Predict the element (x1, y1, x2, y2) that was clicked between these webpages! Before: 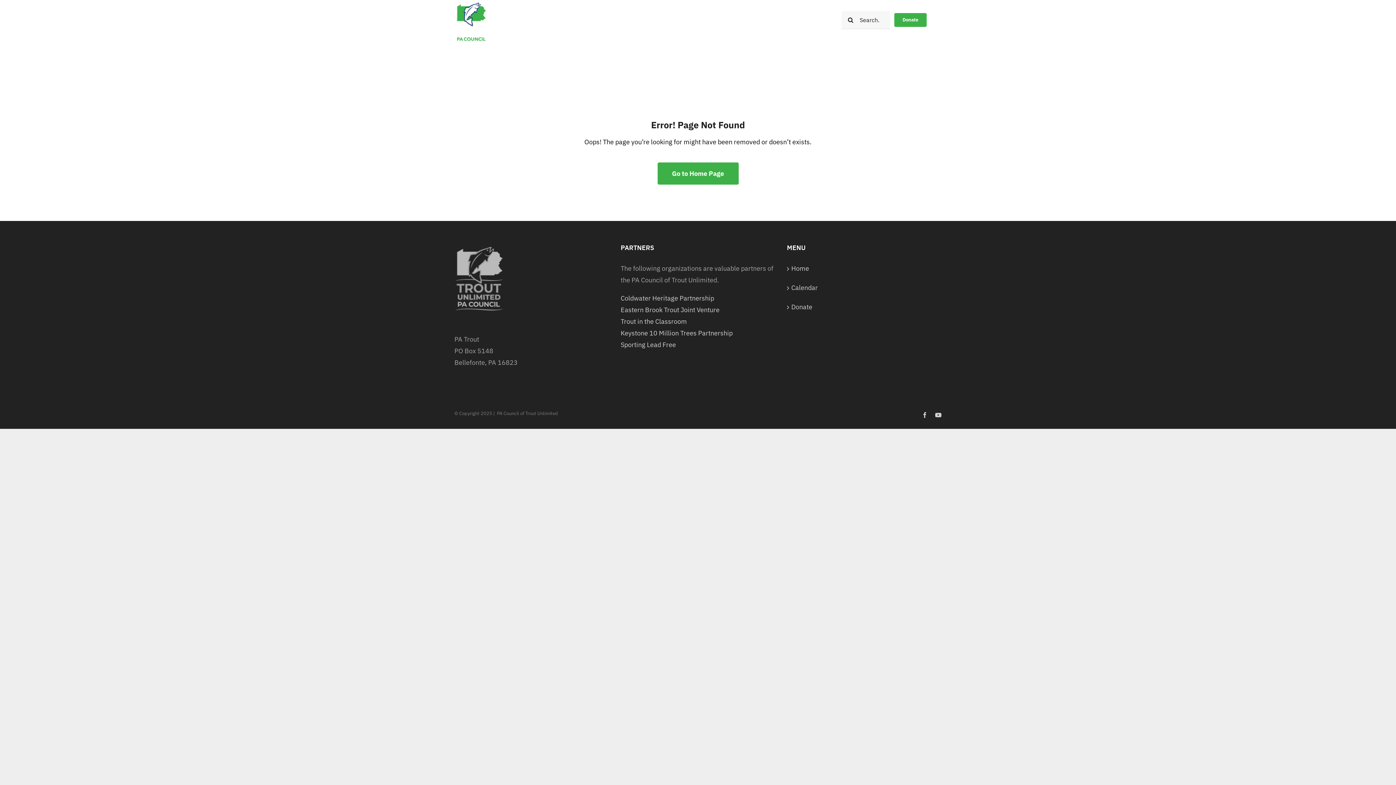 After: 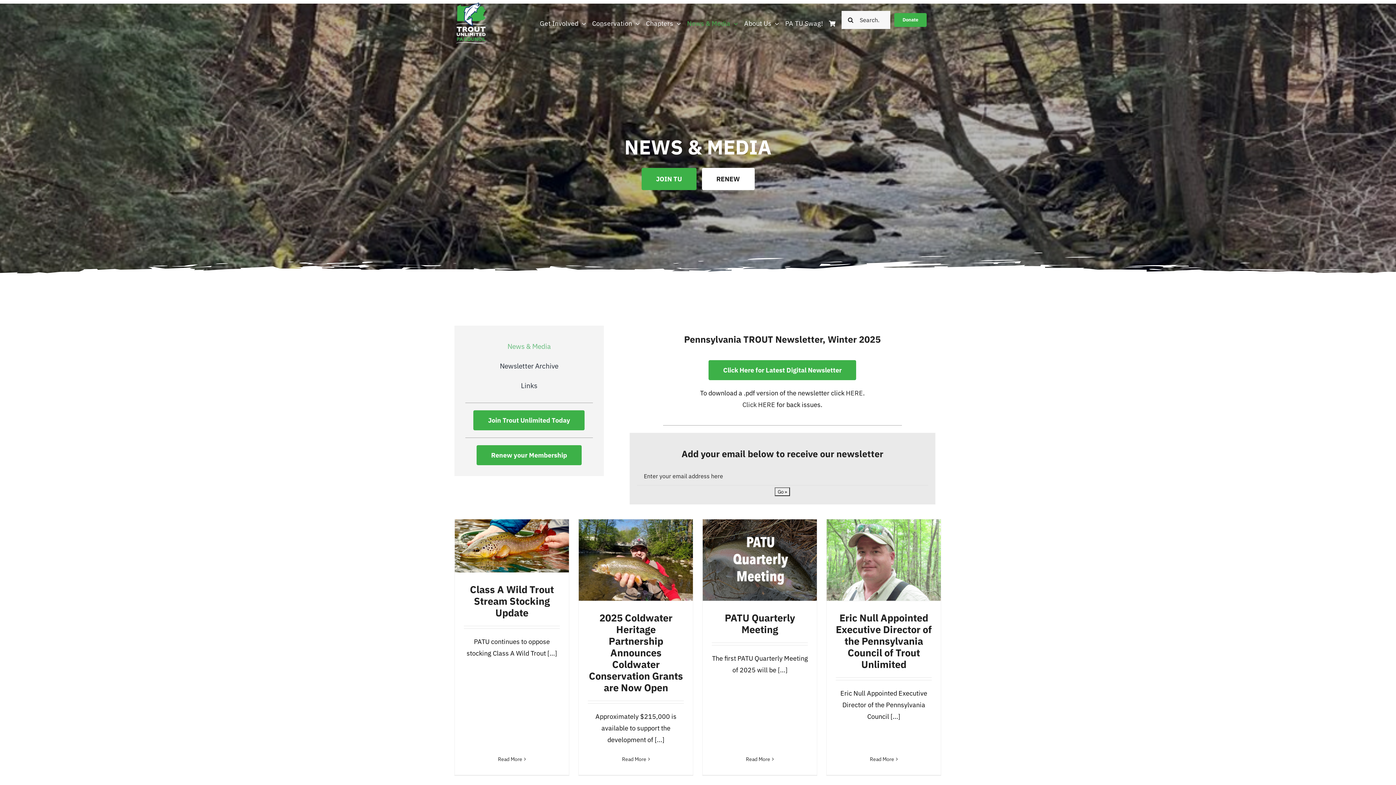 Action: label: News & Media bbox: (687, 14, 738, 33)